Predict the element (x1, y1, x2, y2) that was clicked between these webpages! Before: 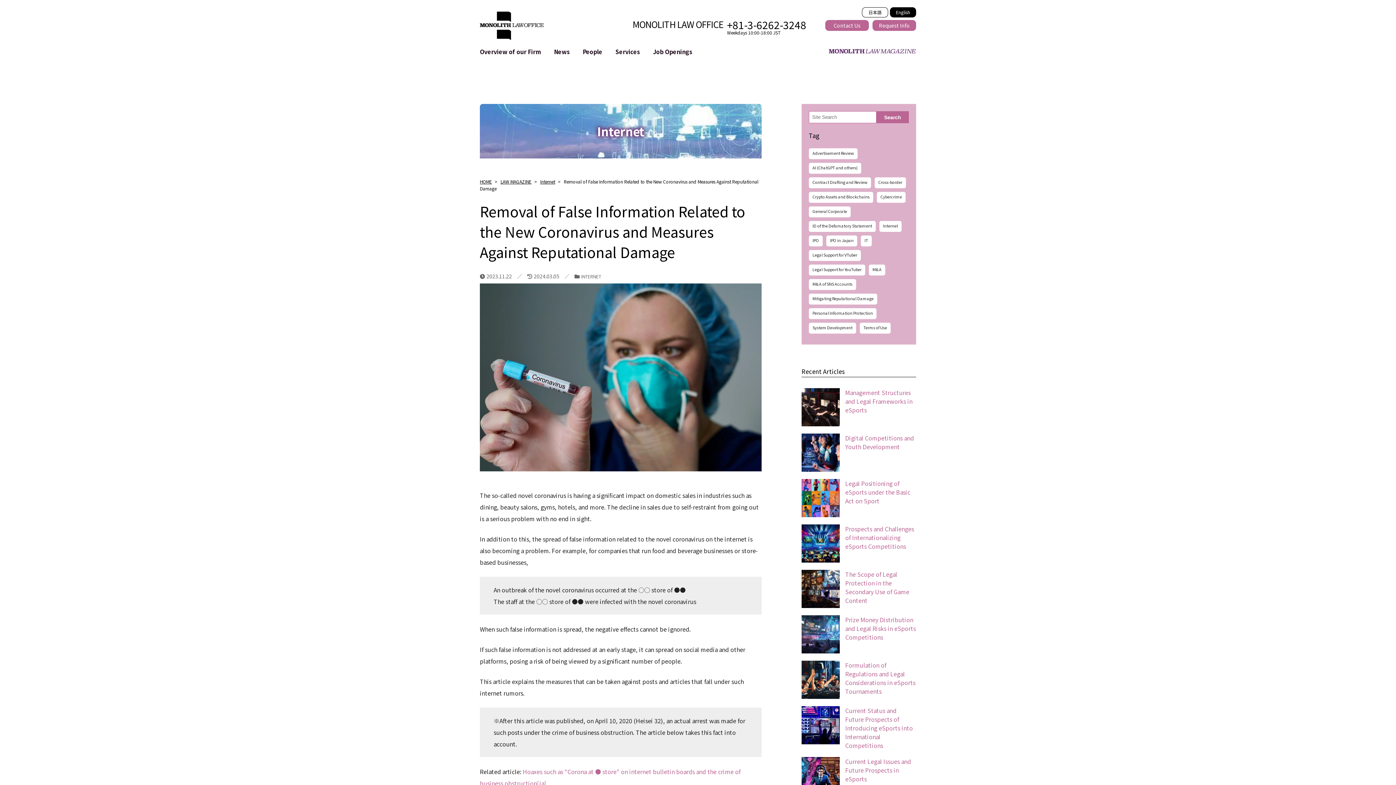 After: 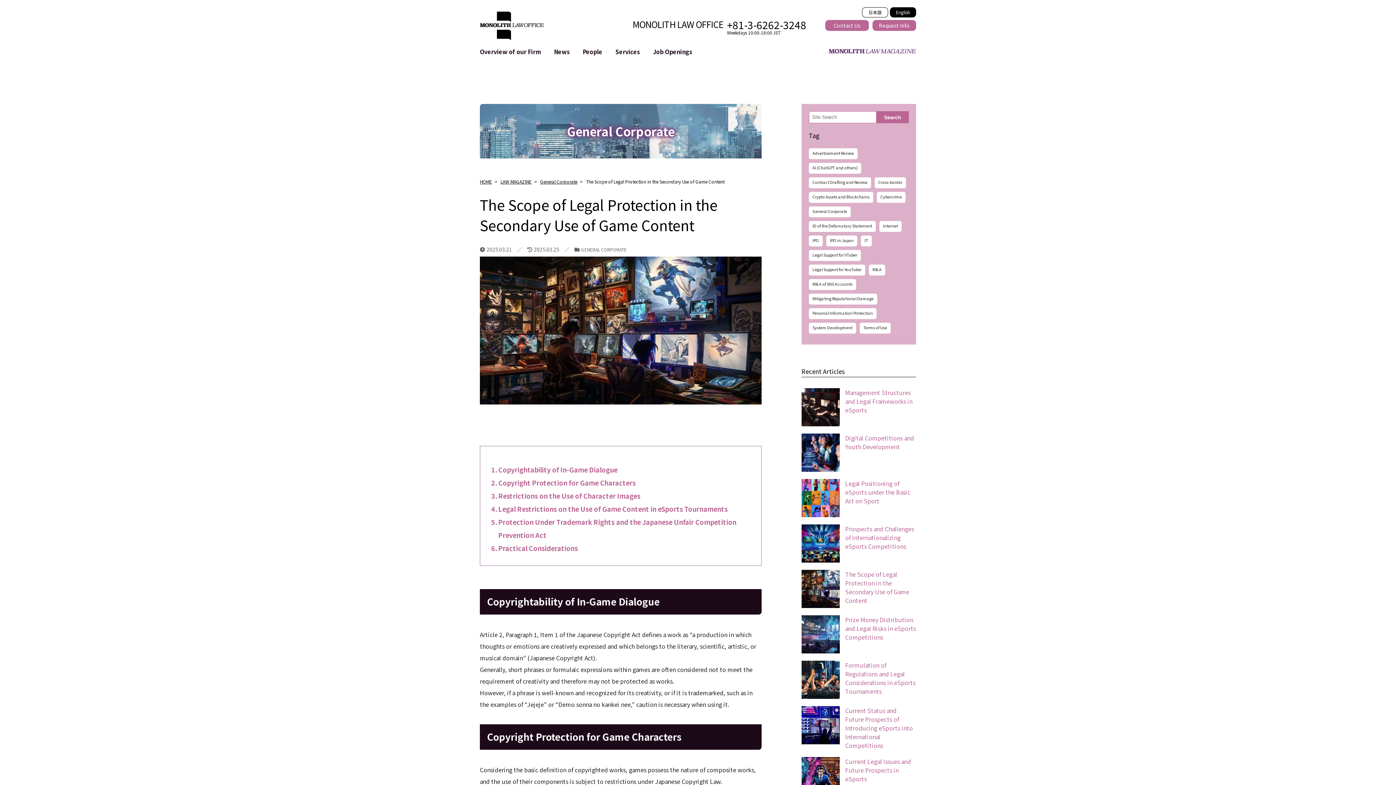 Action: label: The Scope of Legal Protection in the Secondary Use of Game Content bbox: (801, 570, 916, 608)